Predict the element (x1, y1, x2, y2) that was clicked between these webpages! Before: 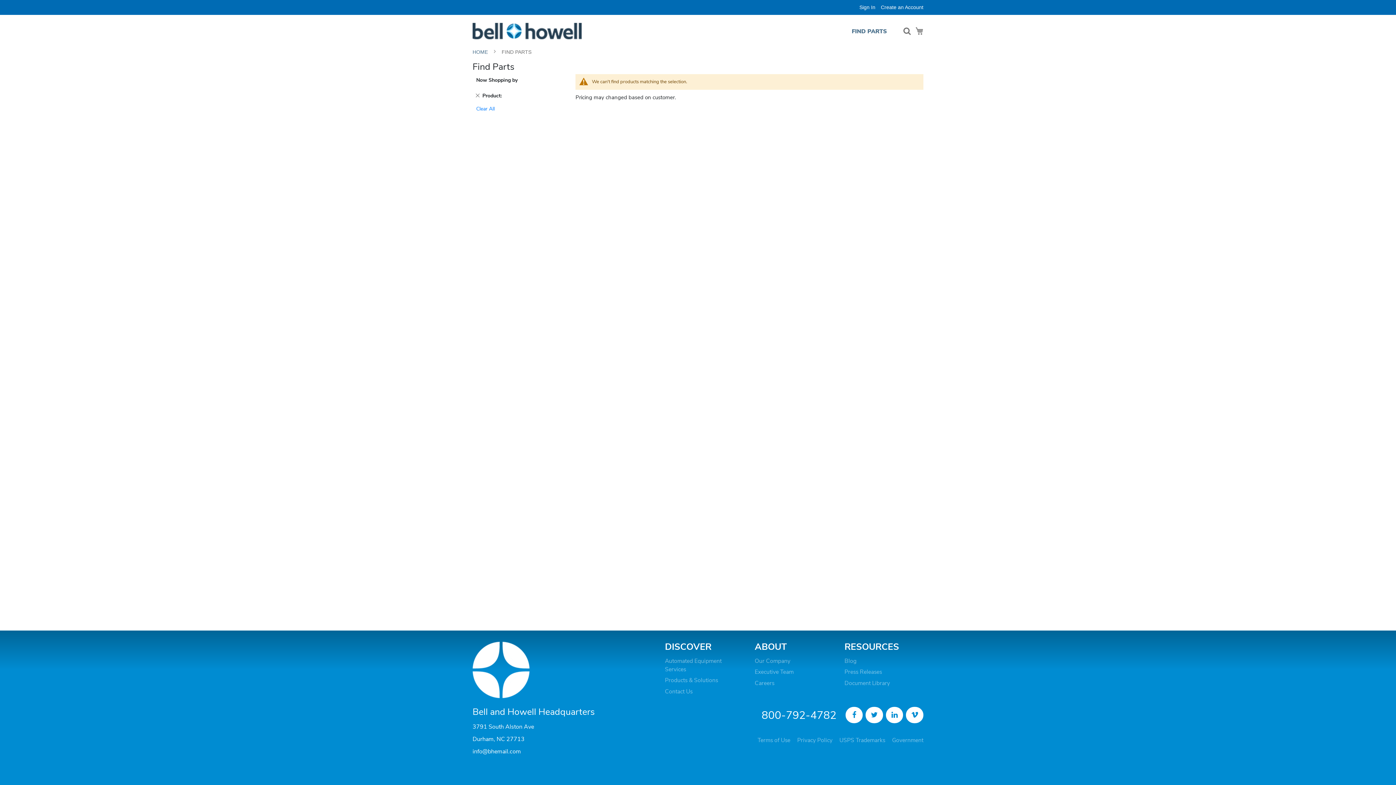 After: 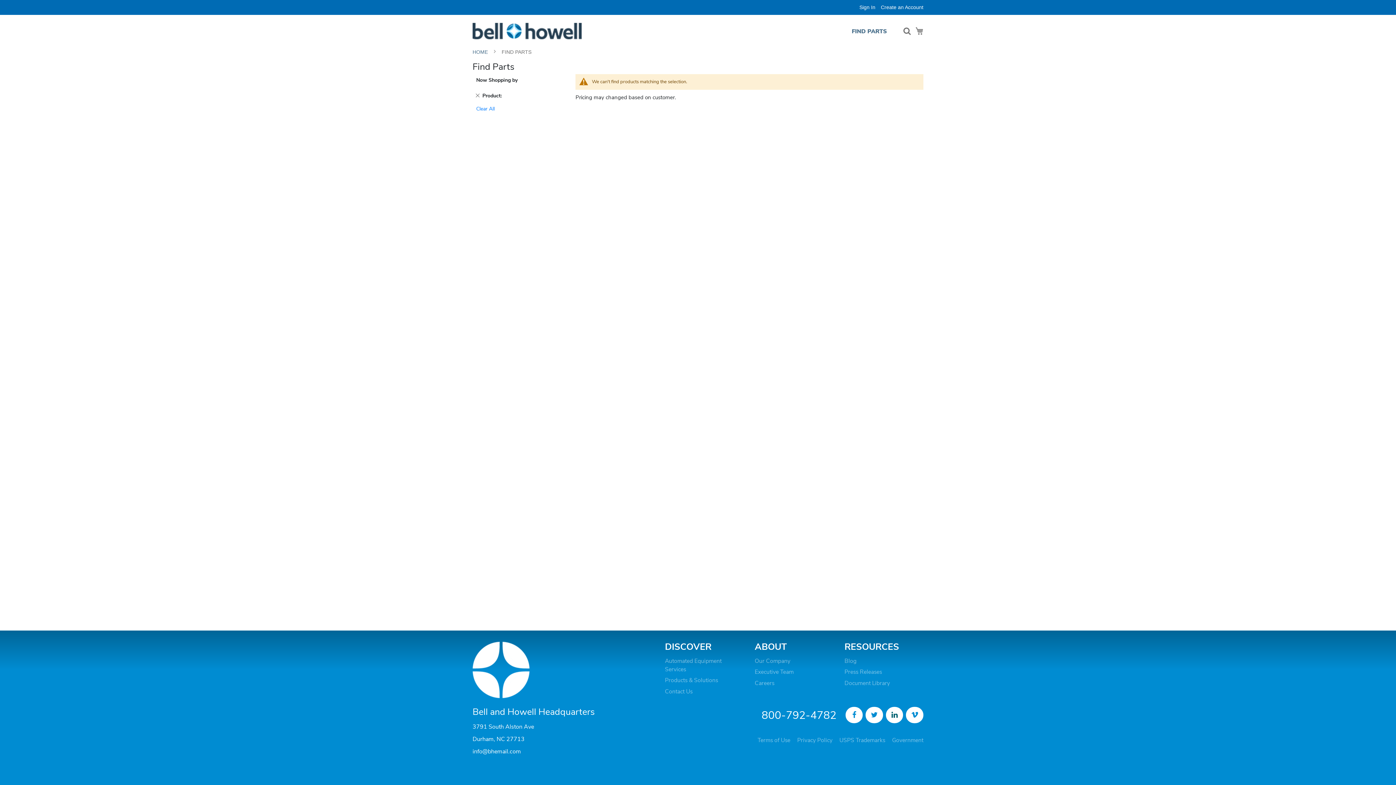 Action: bbox: (886, 707, 903, 723)